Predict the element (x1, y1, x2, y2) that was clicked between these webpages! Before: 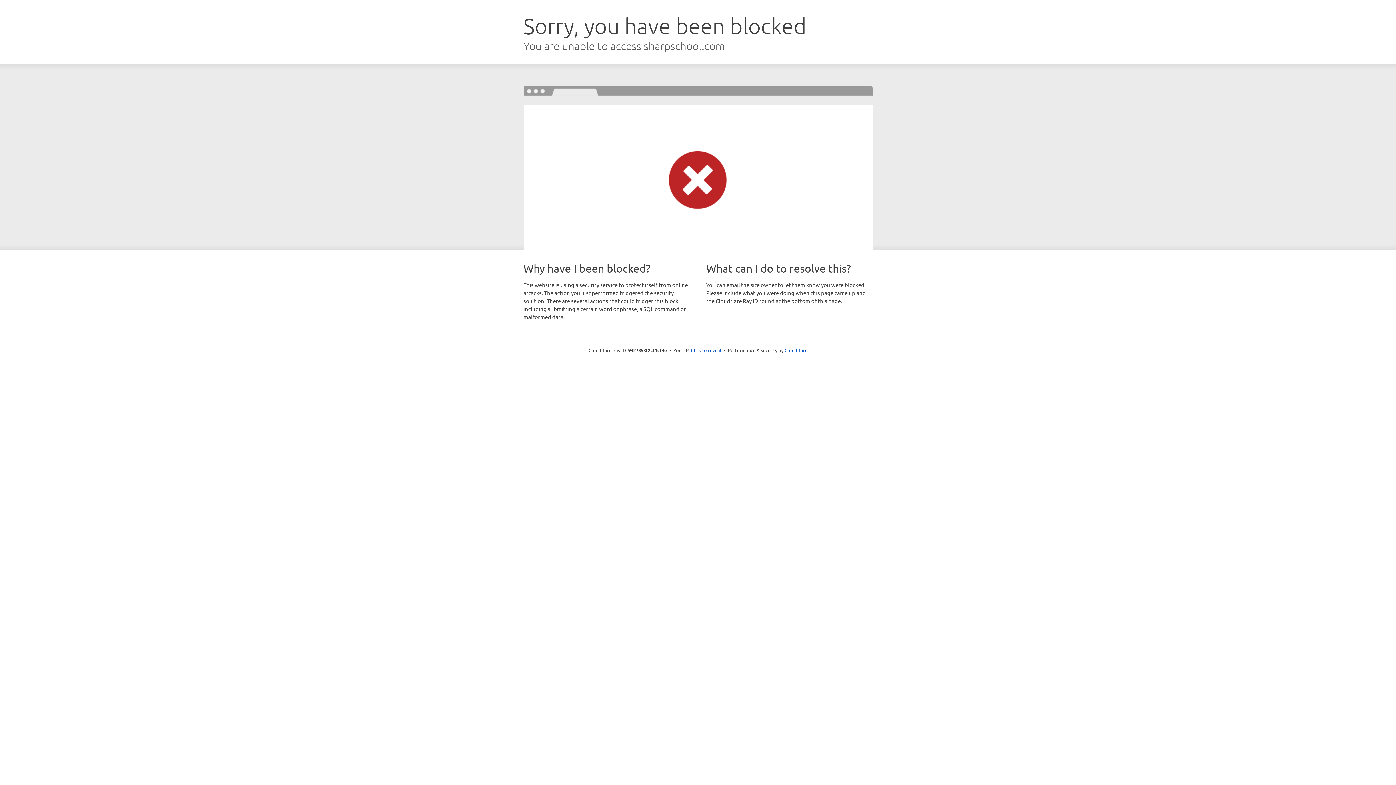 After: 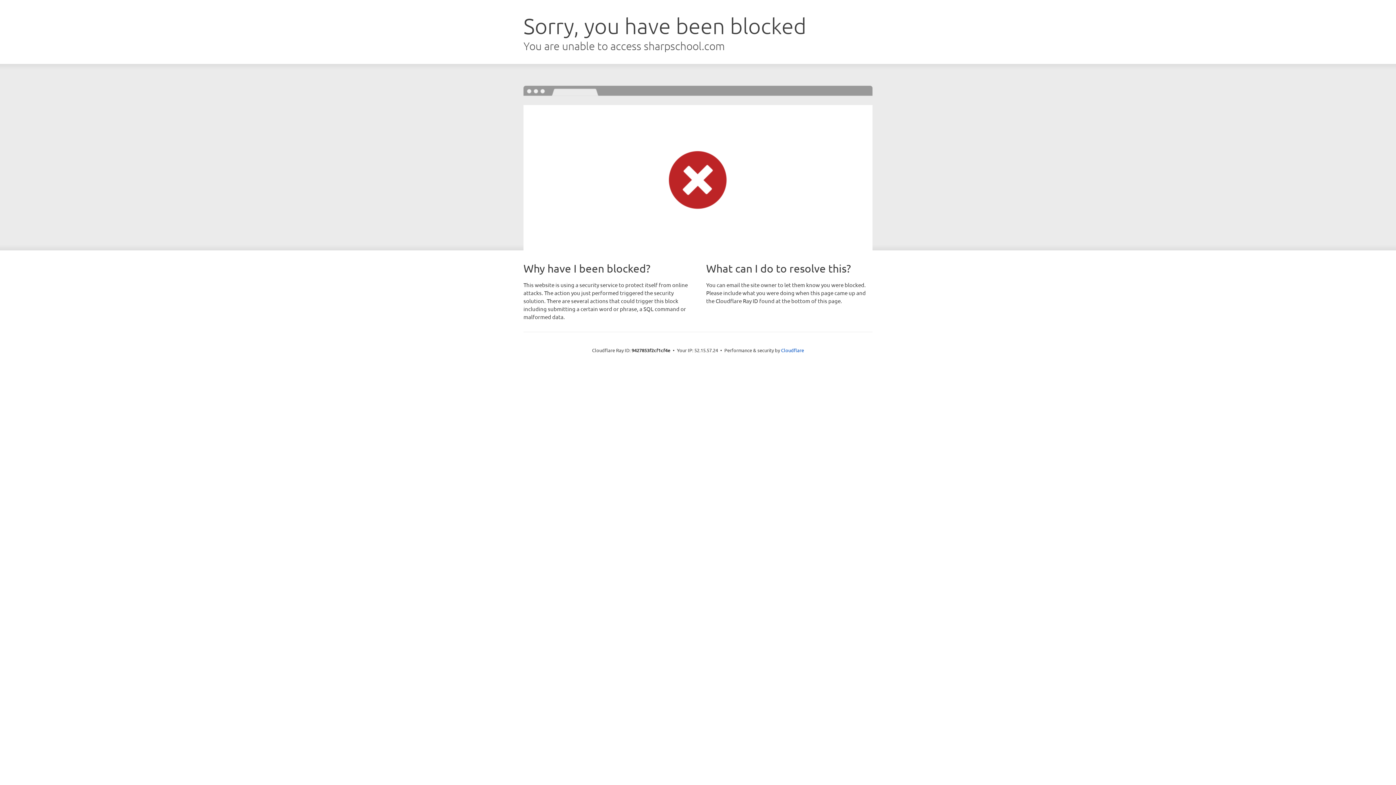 Action: bbox: (691, 346, 721, 353) label: Click to reveal